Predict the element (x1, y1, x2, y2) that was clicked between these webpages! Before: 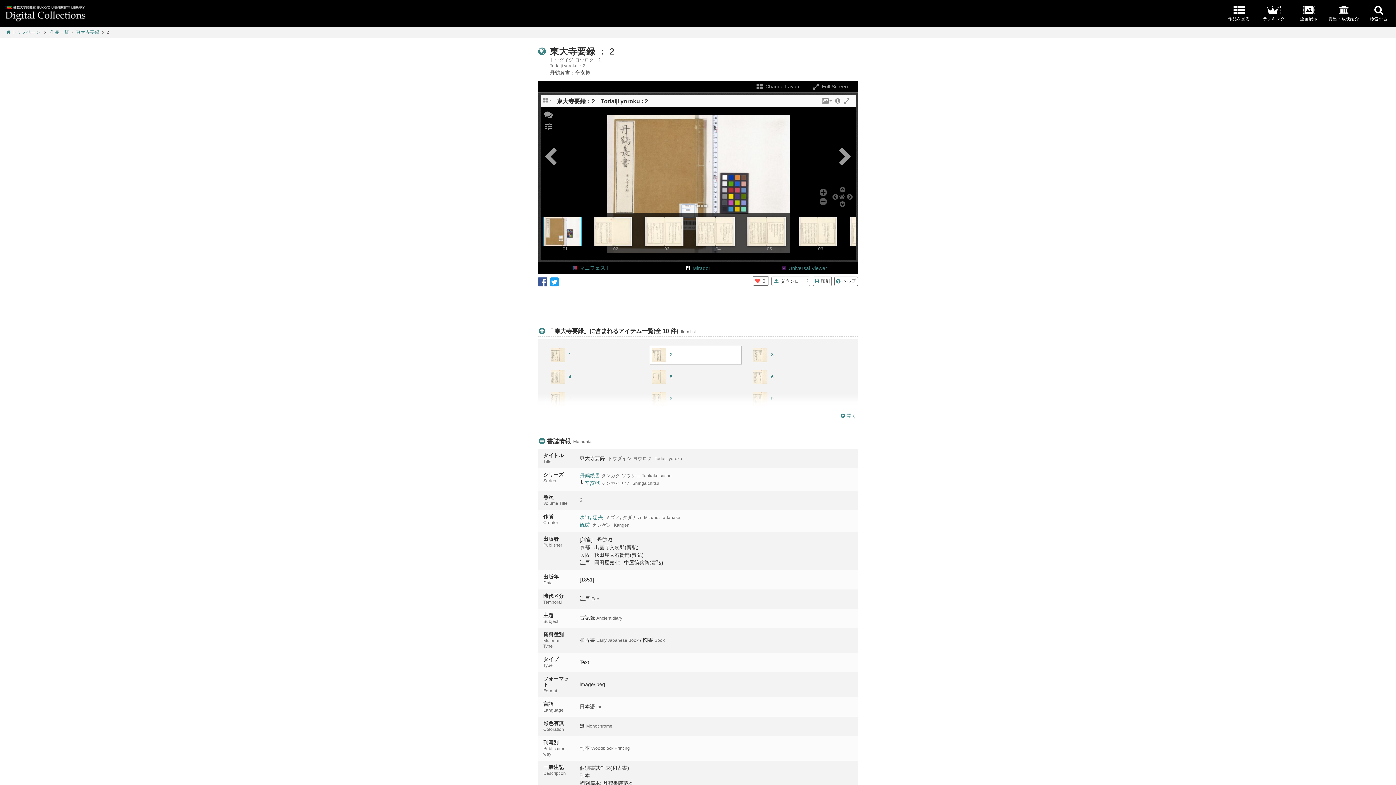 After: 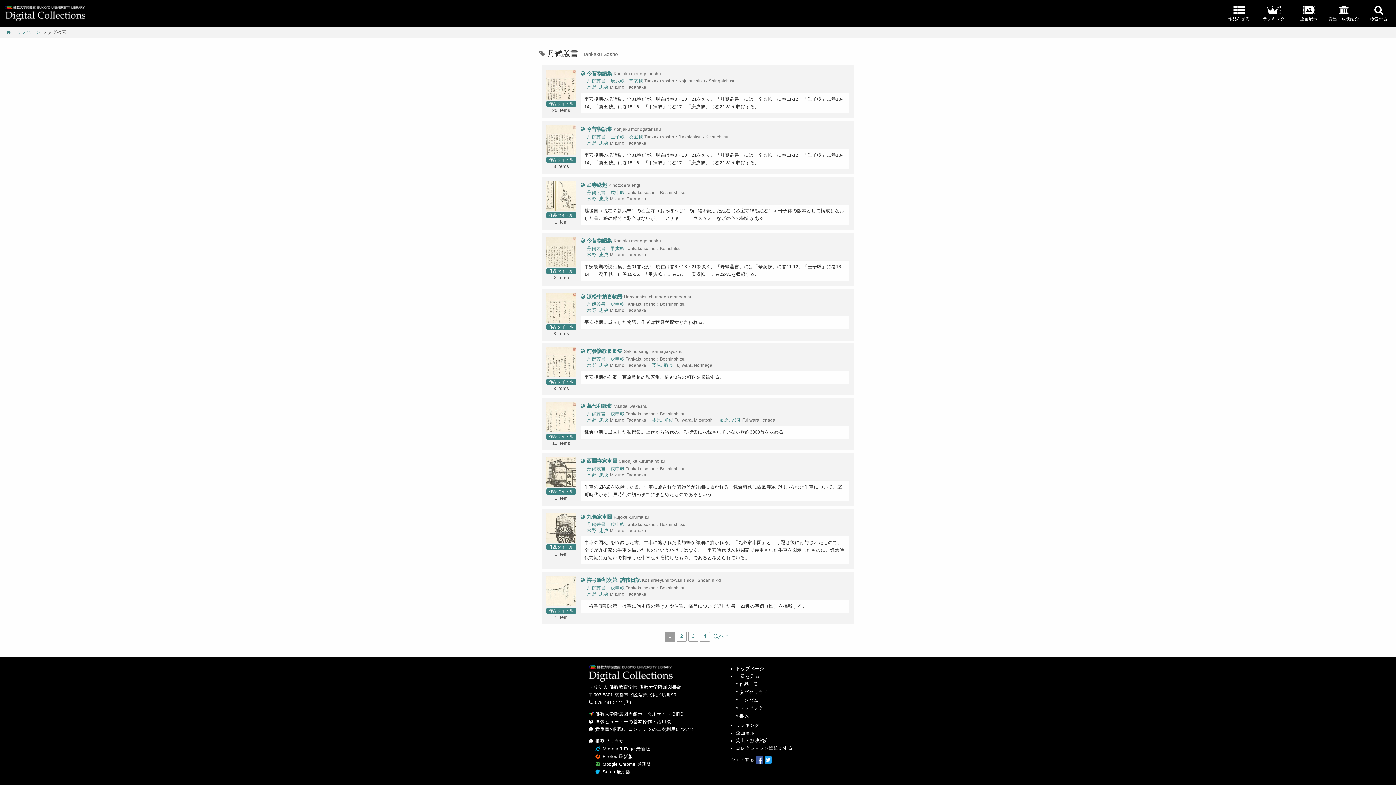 Action: label: 丹鶴叢書 bbox: (579, 472, 600, 478)